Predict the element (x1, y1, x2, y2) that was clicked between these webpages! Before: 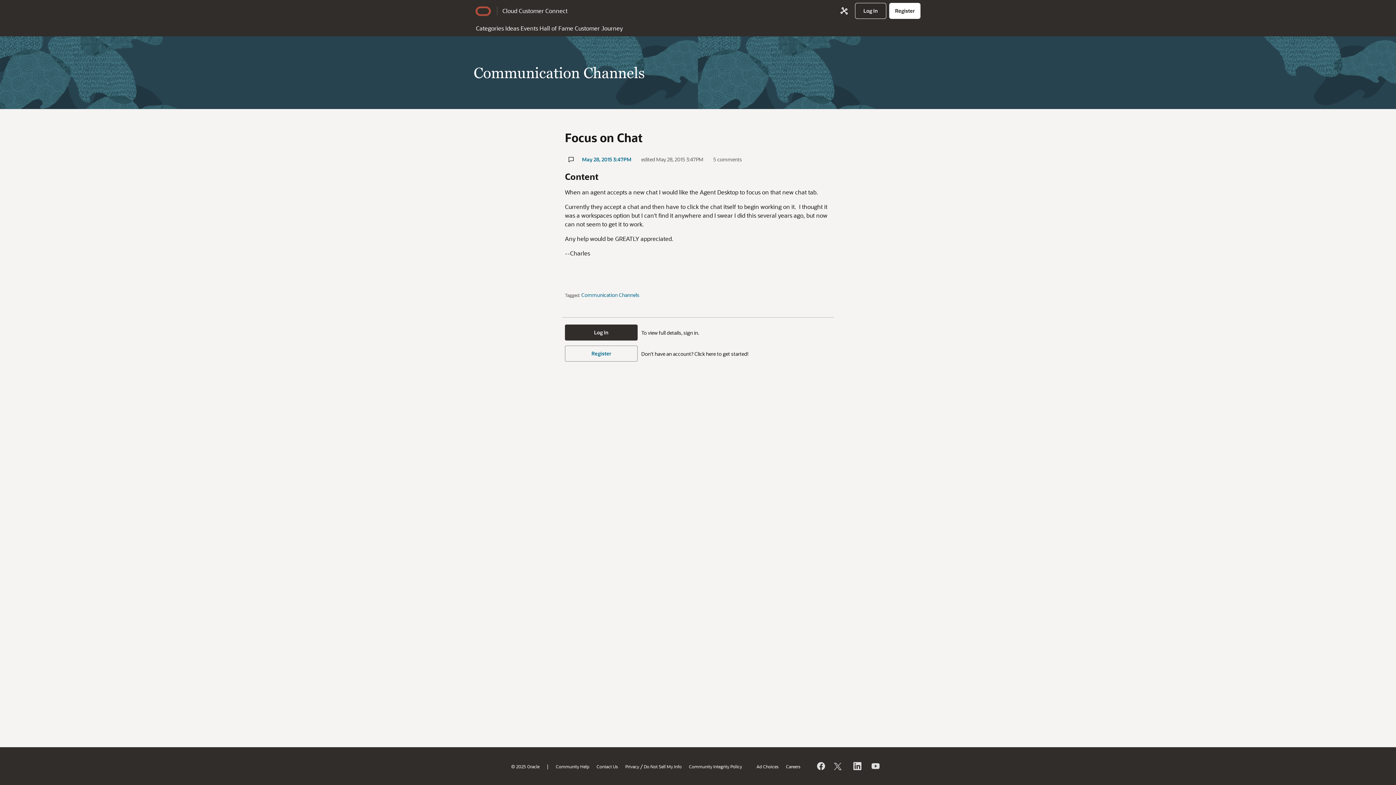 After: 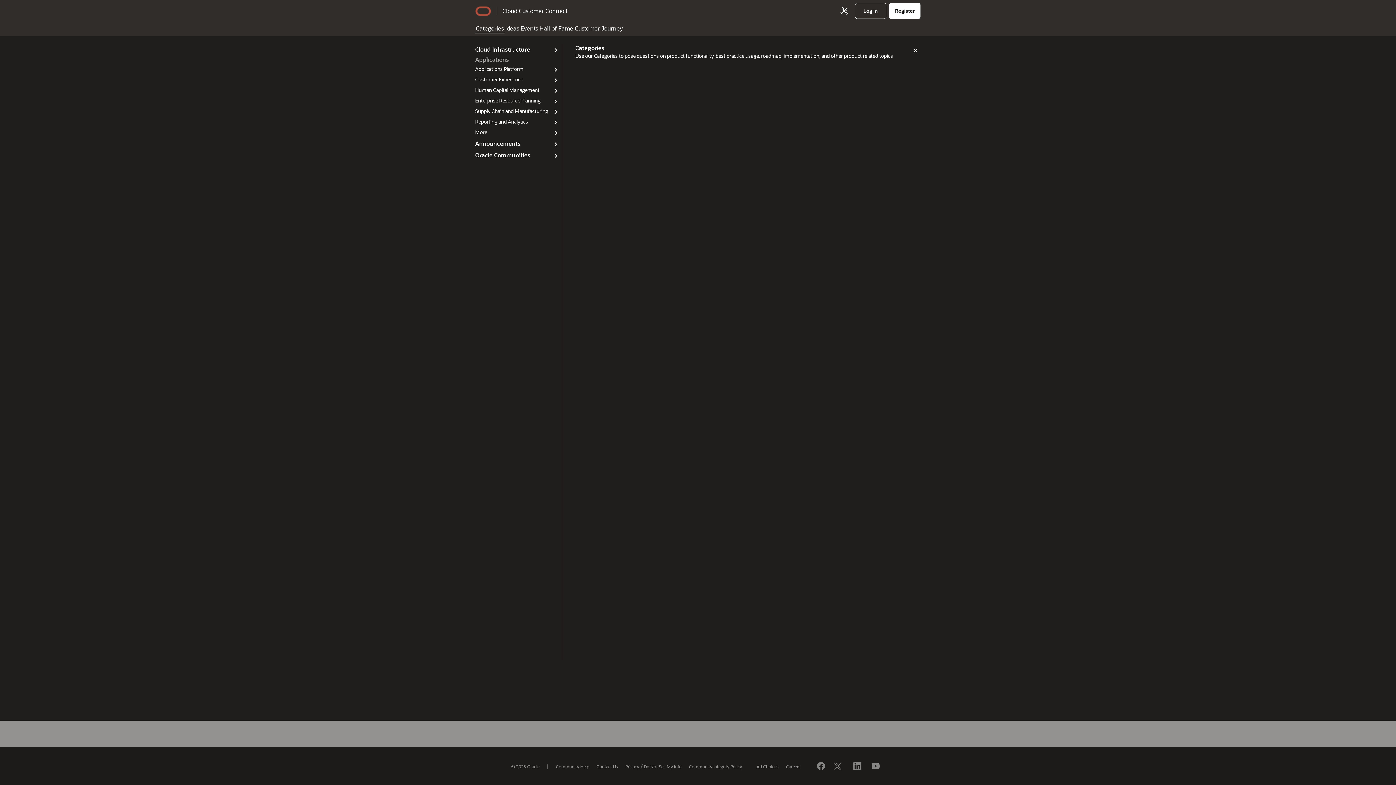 Action: label: Categories bbox: (475, 21, 504, 33)